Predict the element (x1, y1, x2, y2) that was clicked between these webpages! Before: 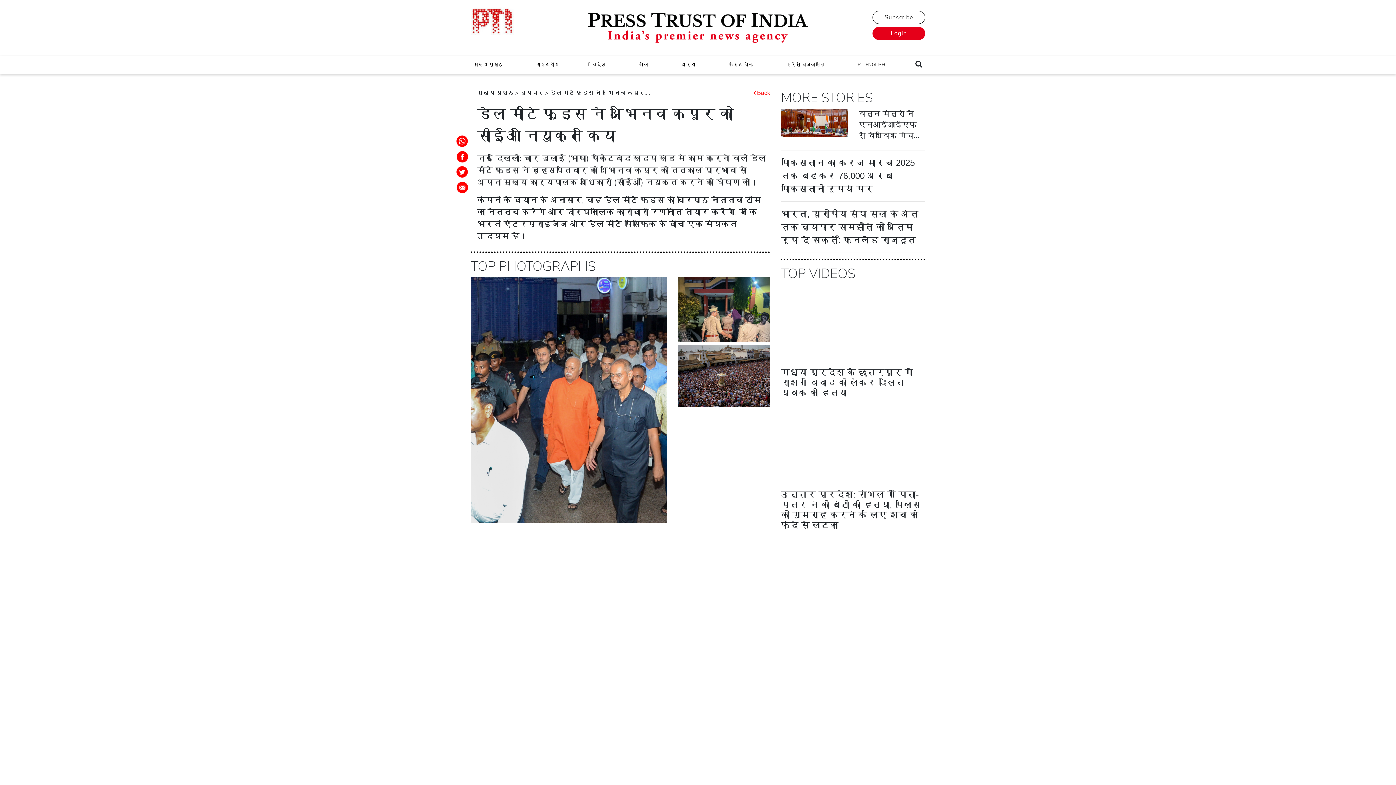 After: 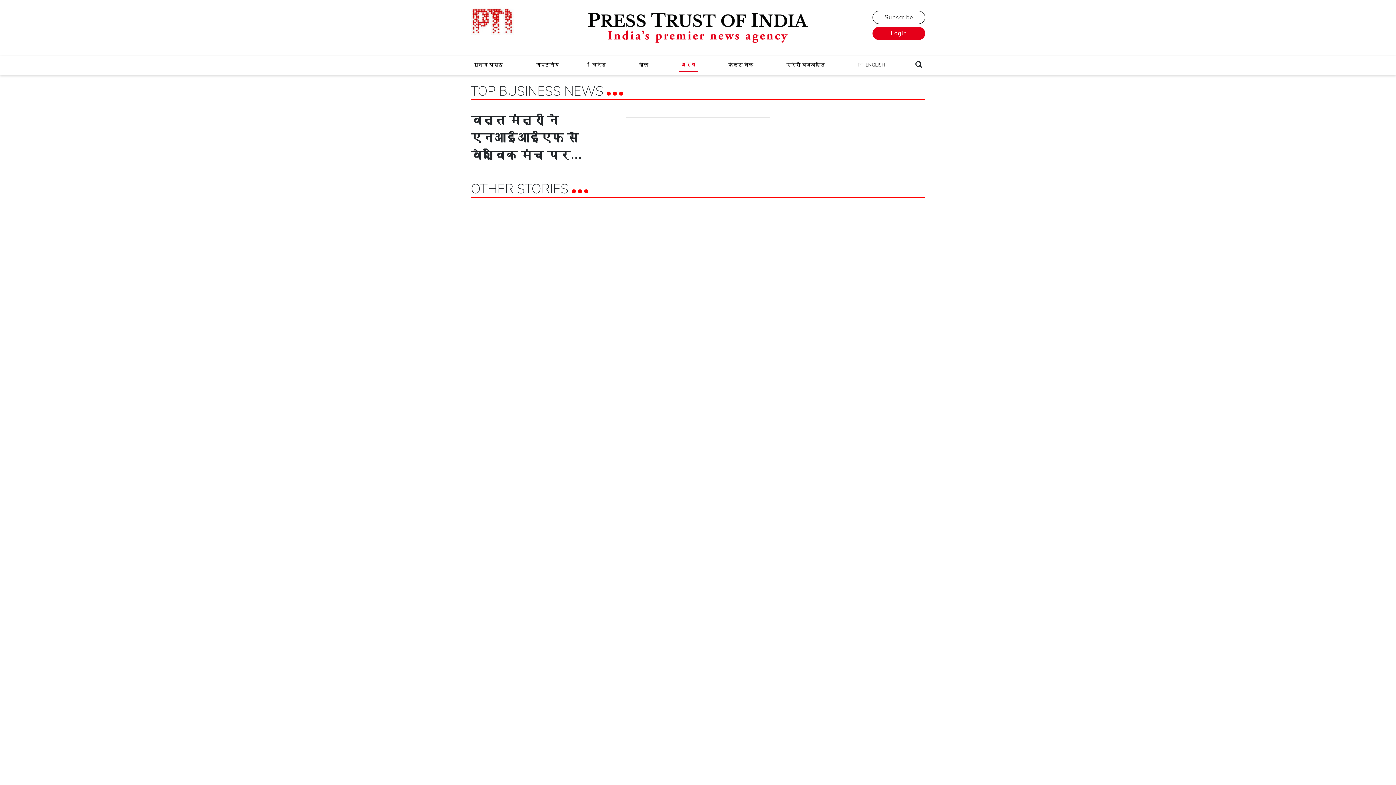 Action: bbox: (678, 58, 698, 71) label: अर्थ